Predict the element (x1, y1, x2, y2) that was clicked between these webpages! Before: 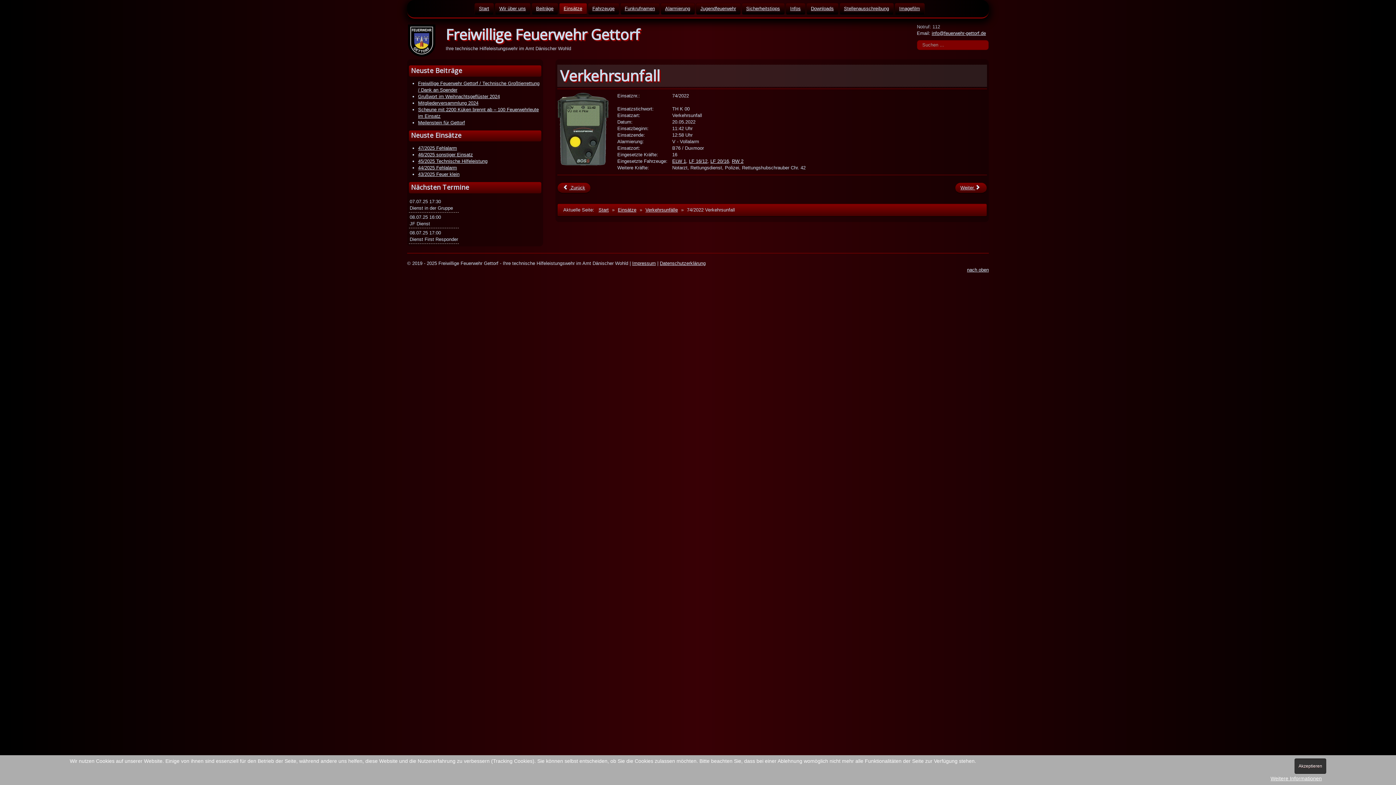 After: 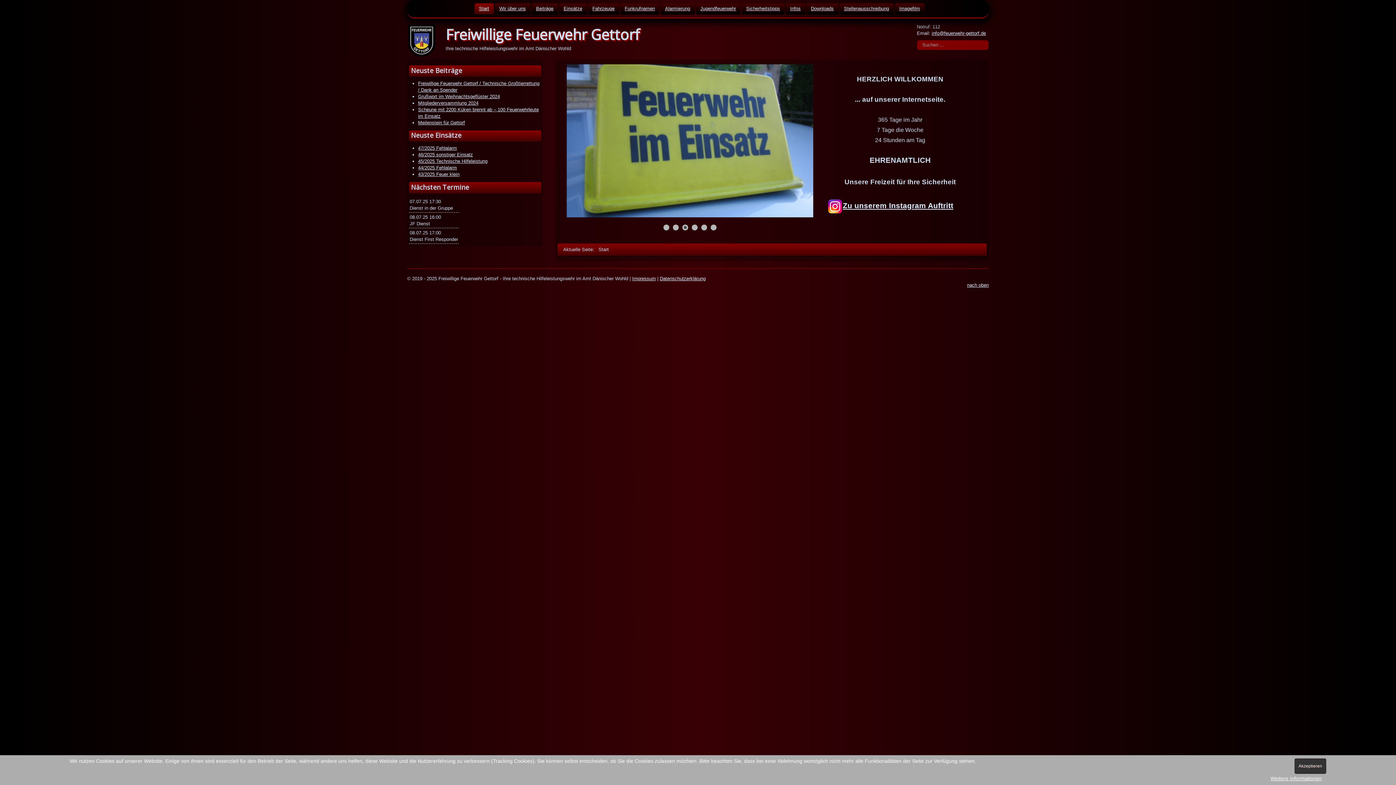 Action: label: Start bbox: (598, 207, 608, 212)